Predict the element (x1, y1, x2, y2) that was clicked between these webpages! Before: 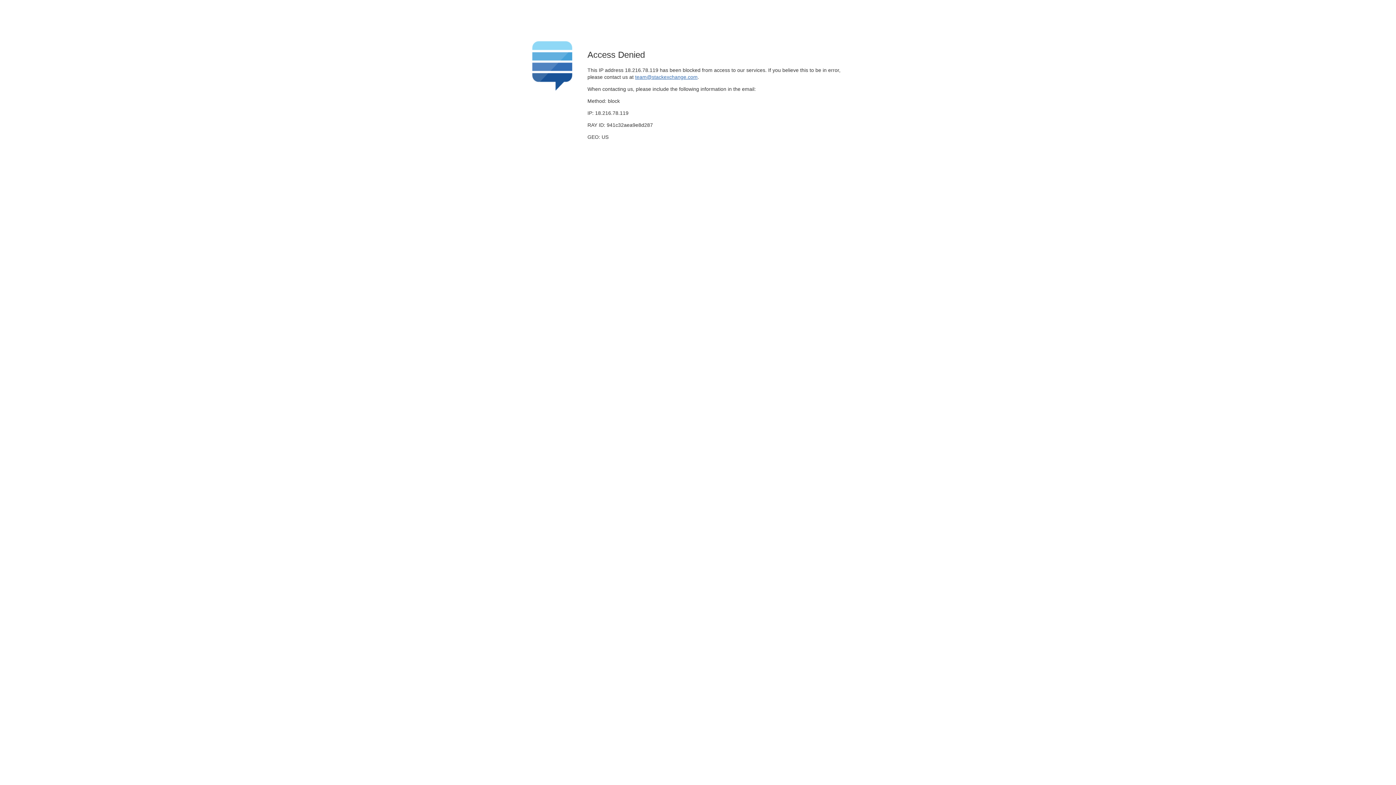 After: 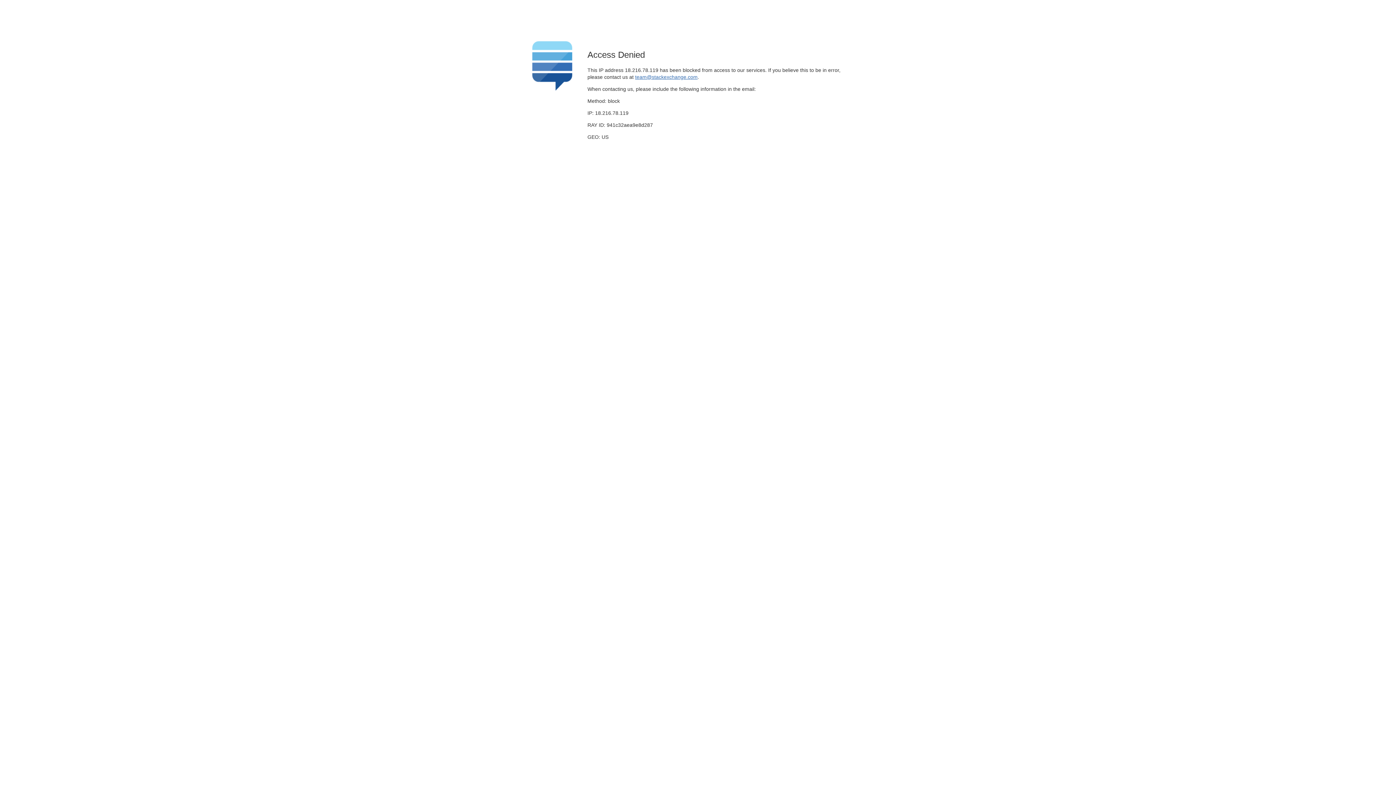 Action: label: team@stackexchange.com bbox: (635, 74, 697, 79)